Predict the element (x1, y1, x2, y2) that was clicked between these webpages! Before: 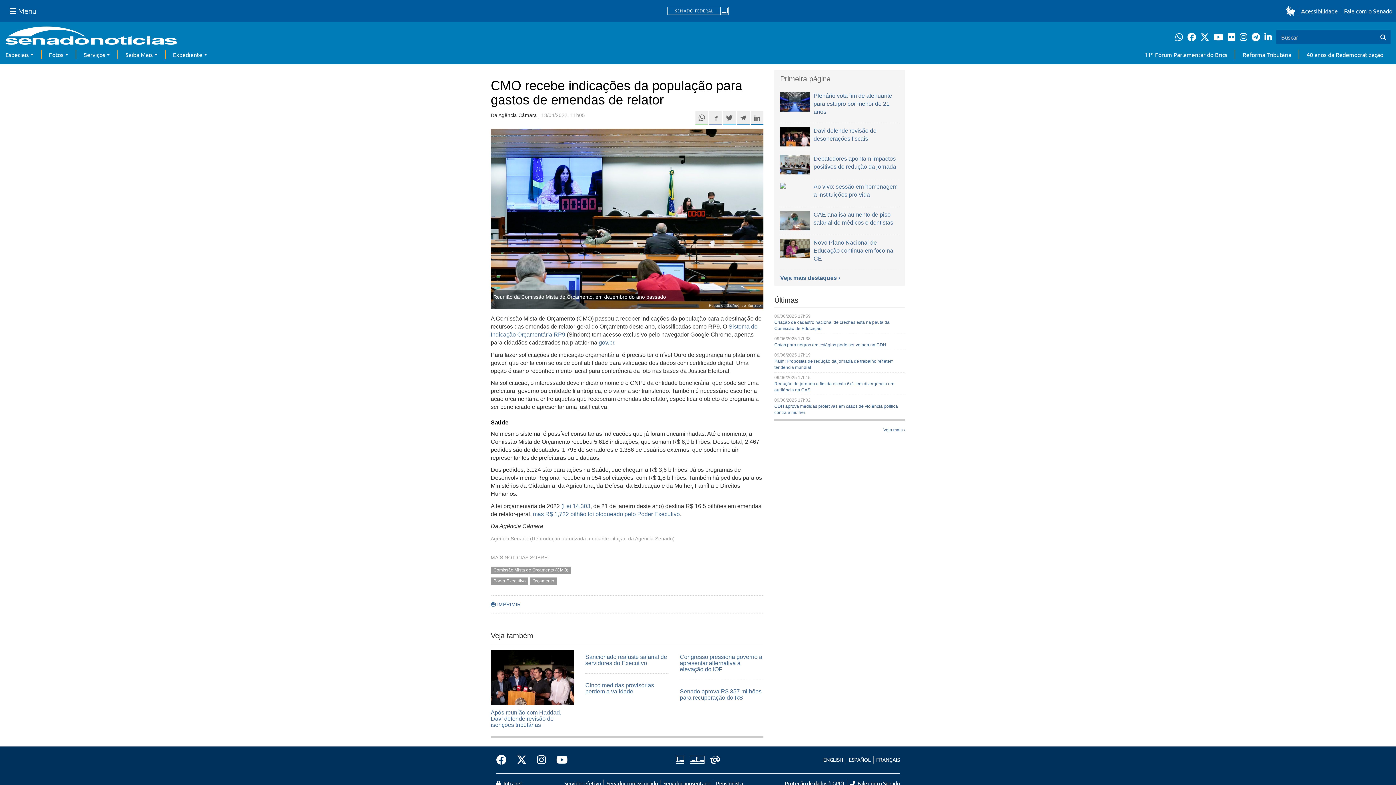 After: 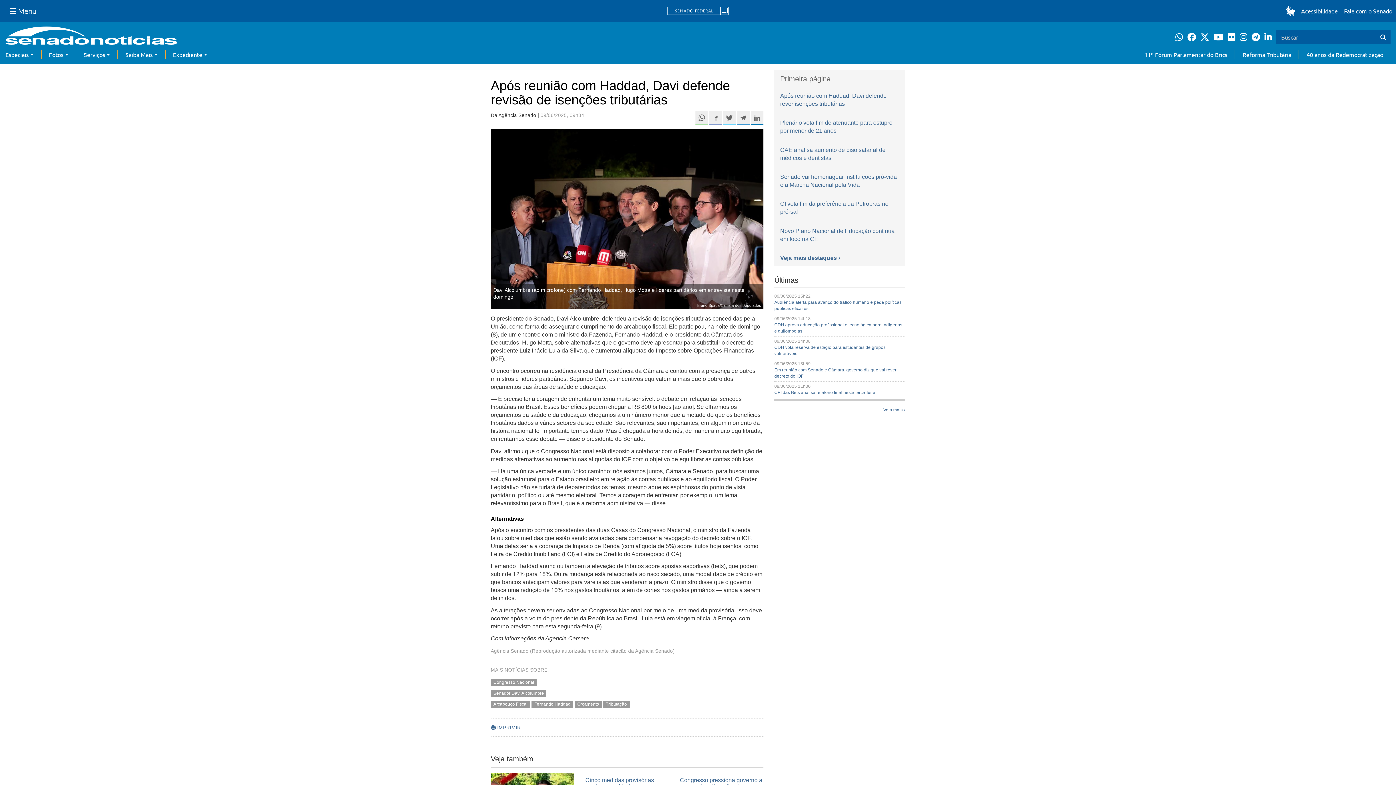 Action: bbox: (813, 127, 899, 143) label: Davi defende revisão de desonerações fiscais